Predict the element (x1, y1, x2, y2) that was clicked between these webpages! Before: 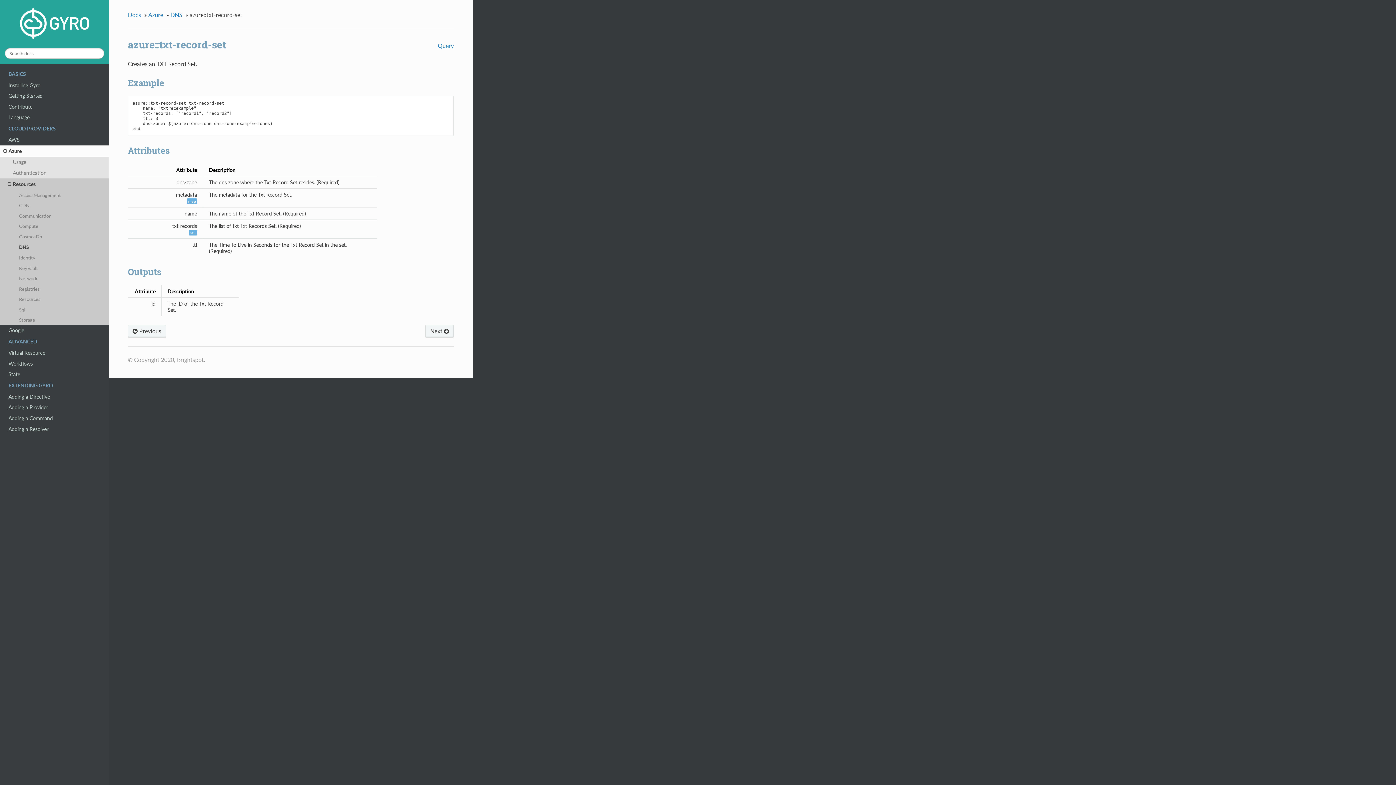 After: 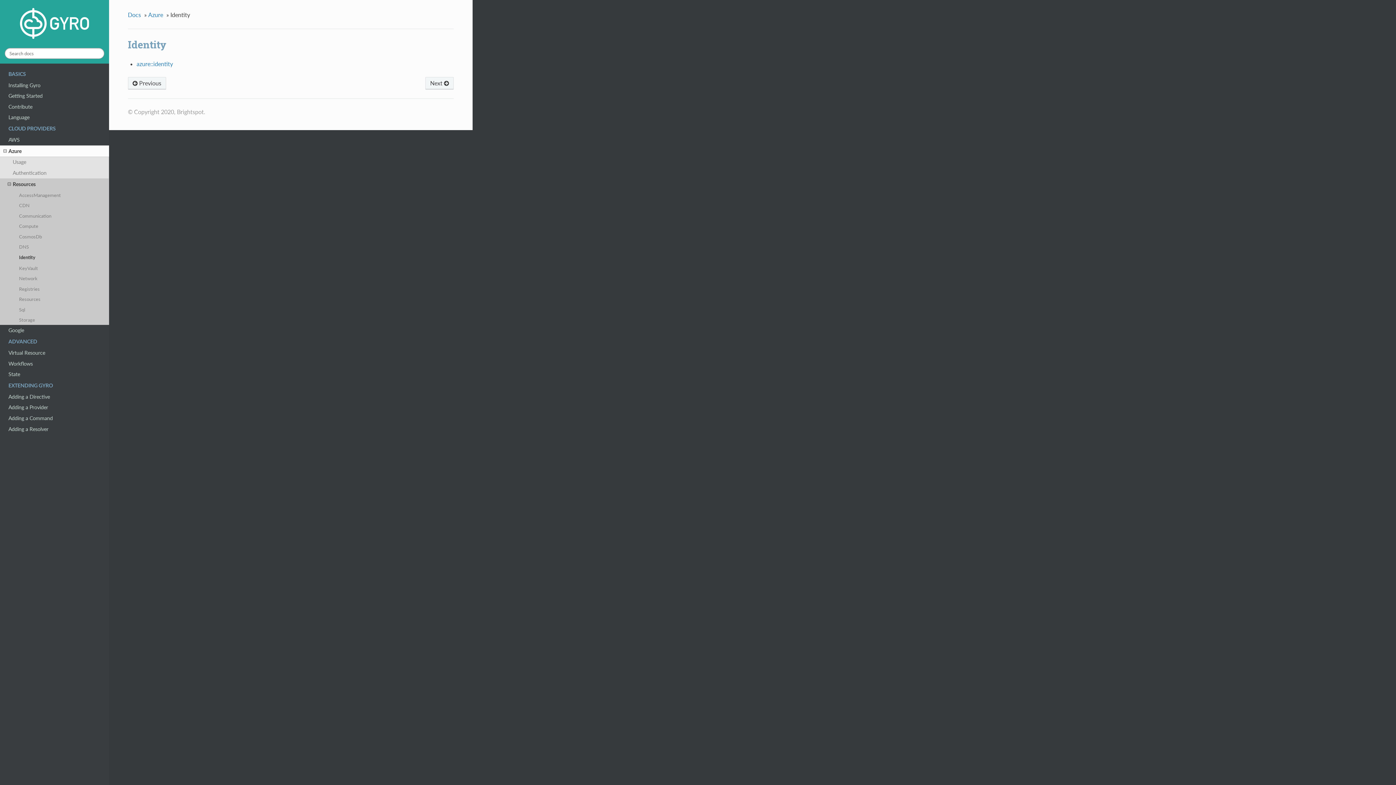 Action: bbox: (0, 252, 109, 263) label: Identity